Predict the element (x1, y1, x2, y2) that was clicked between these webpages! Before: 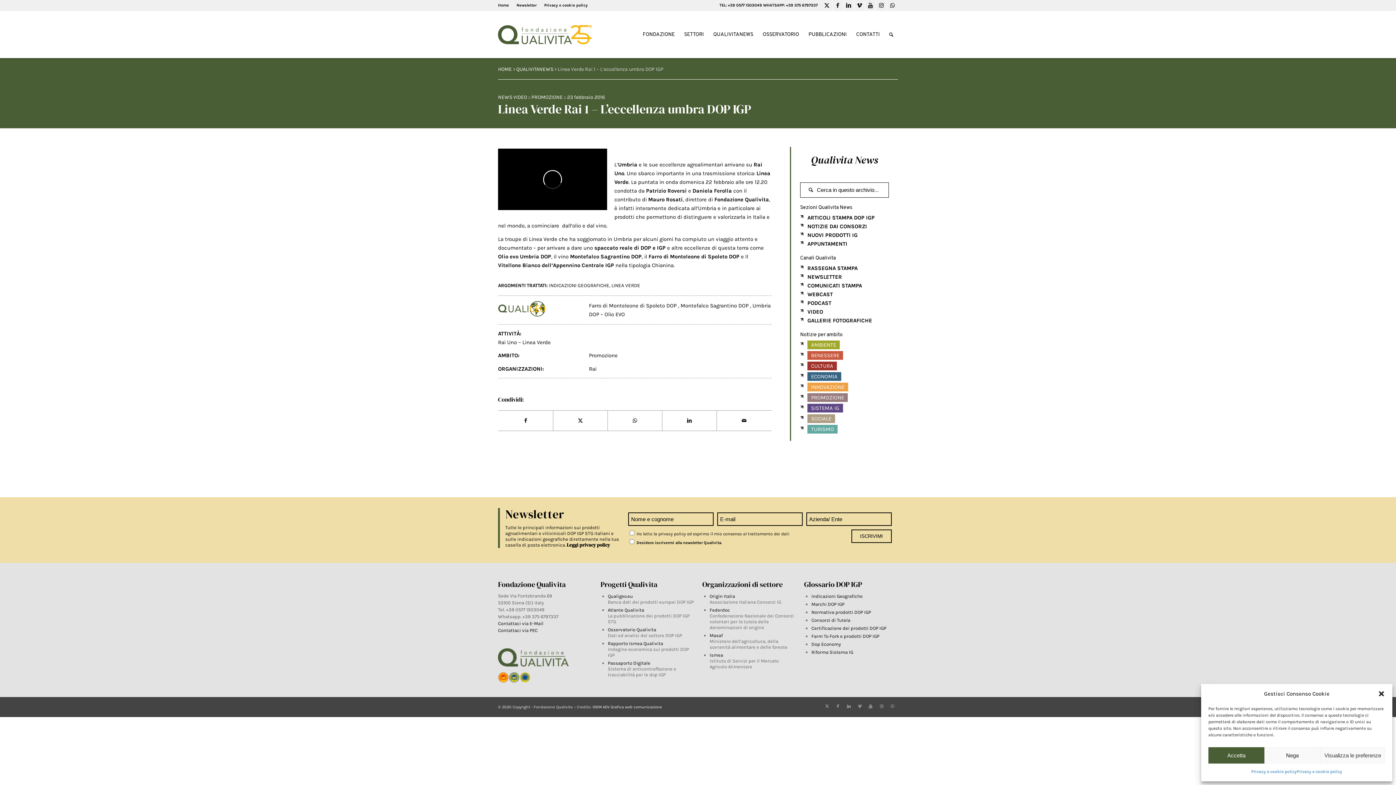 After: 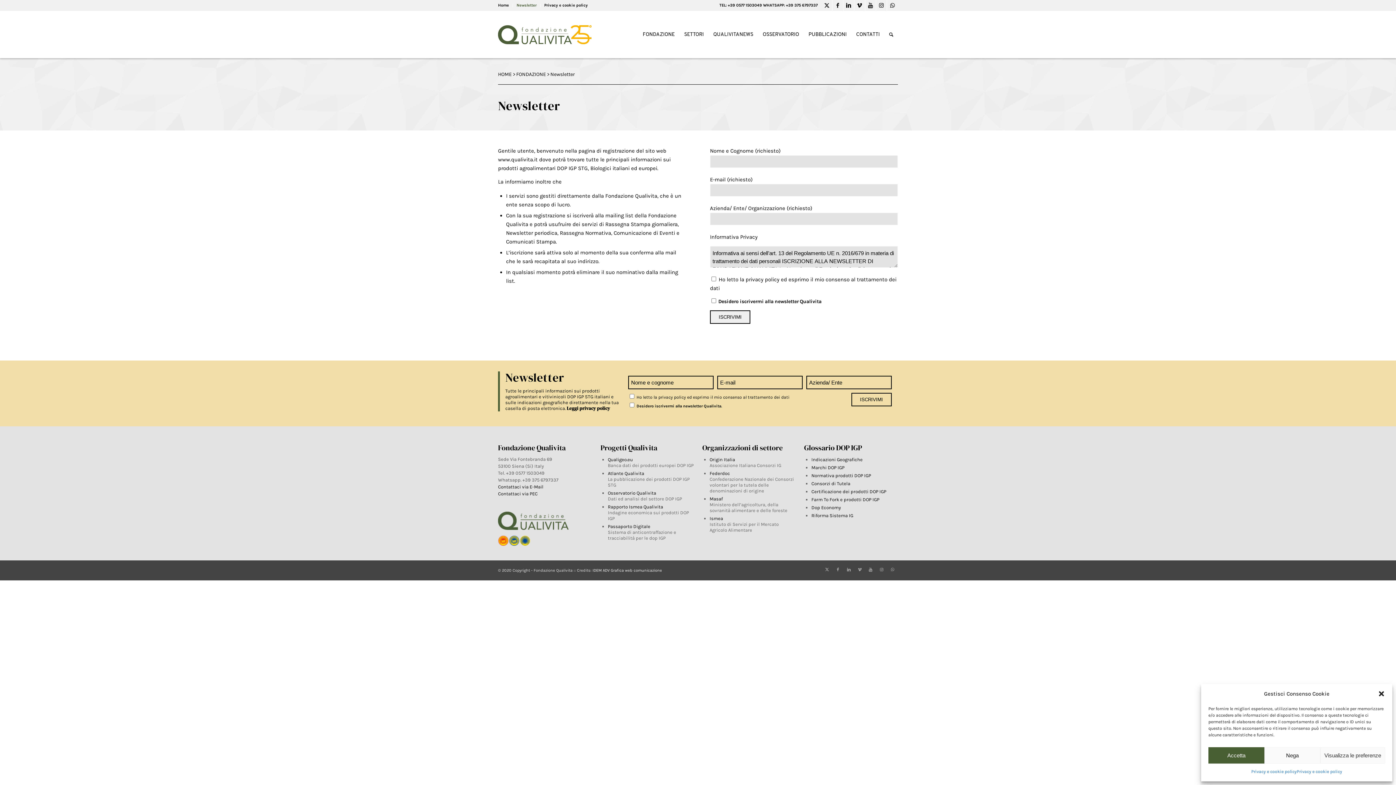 Action: label: Newsletter bbox: (516, 0, 536, 10)